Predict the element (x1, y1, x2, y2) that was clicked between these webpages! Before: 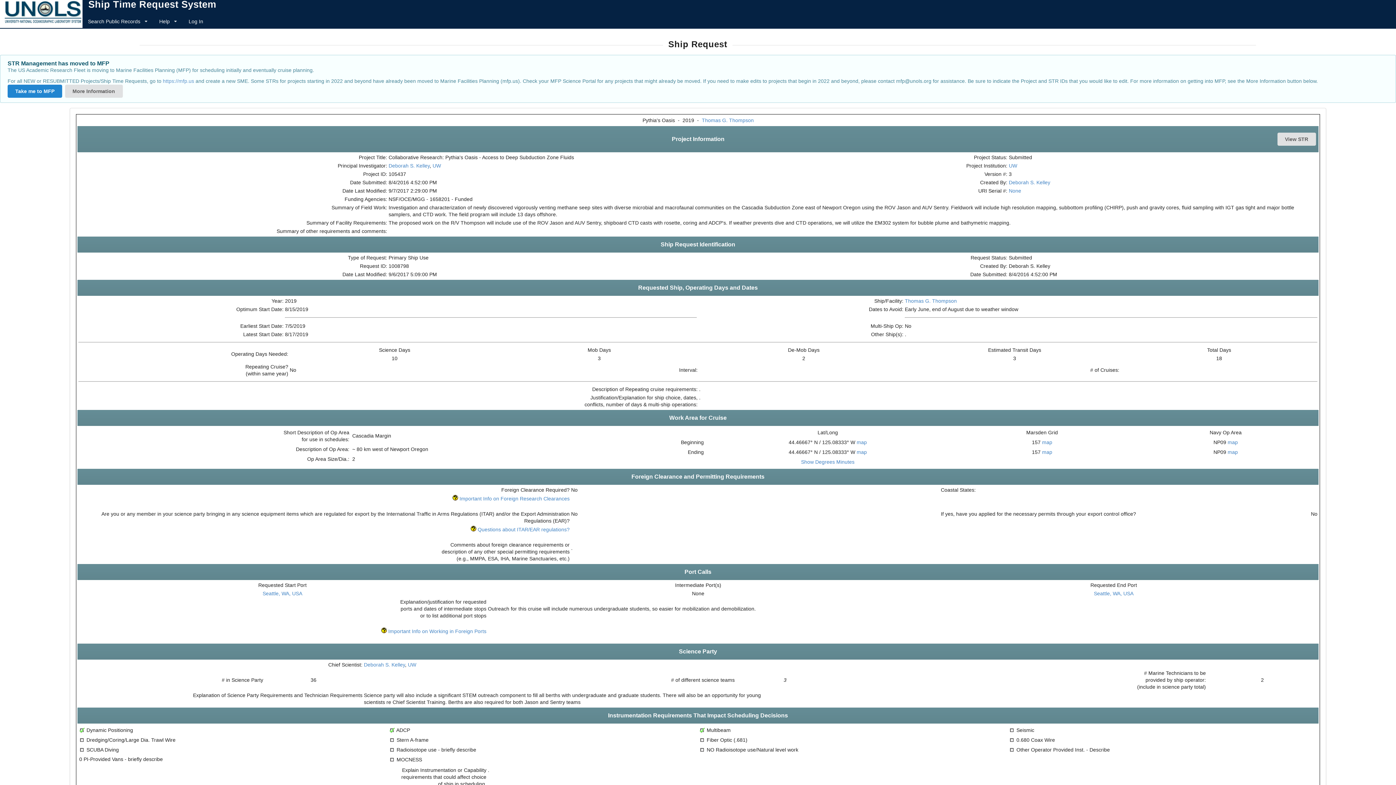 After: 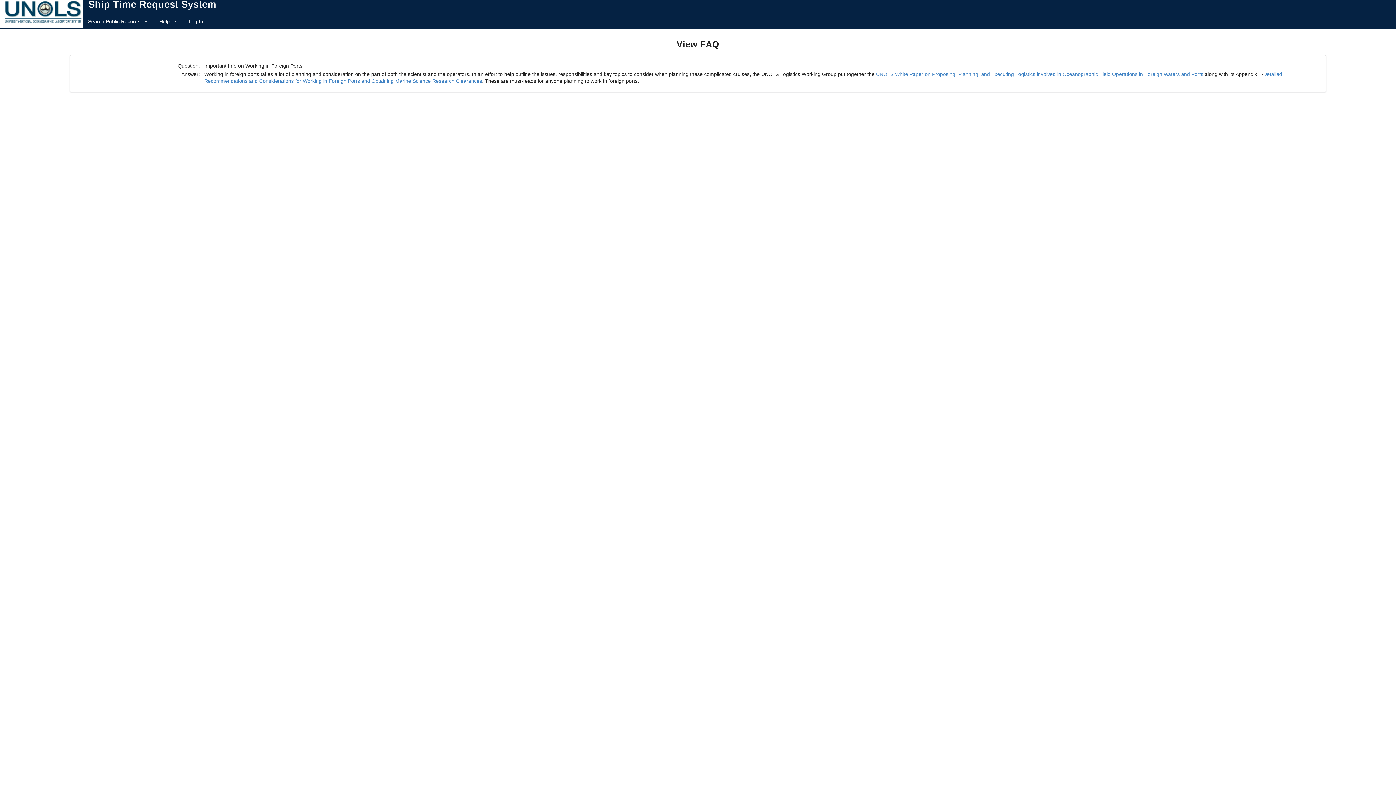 Action: bbox: (381, 628, 486, 634) label:  Important Info on Working in Foreign Ports